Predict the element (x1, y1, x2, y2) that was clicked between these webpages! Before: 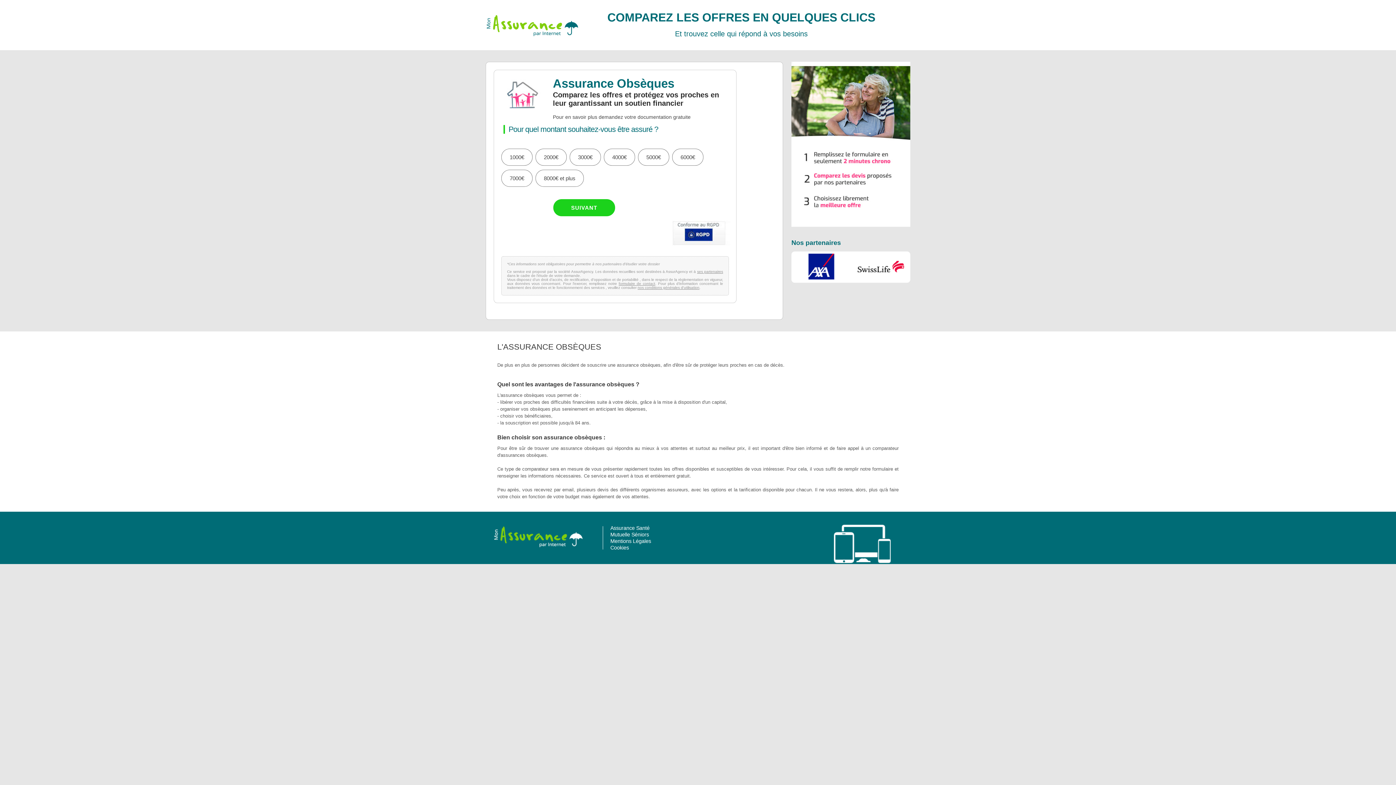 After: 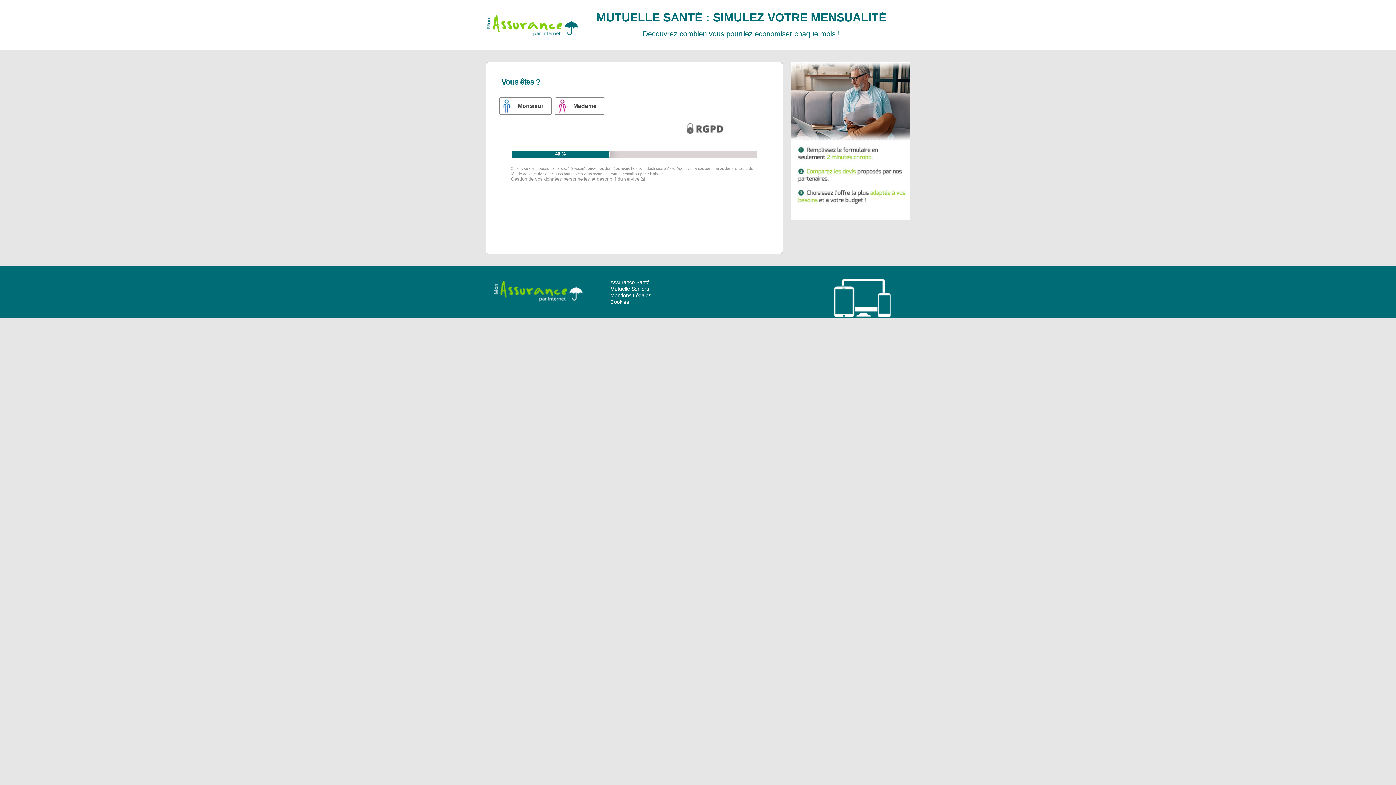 Action: bbox: (610, 531, 649, 537) label: Mutuelle Séniors